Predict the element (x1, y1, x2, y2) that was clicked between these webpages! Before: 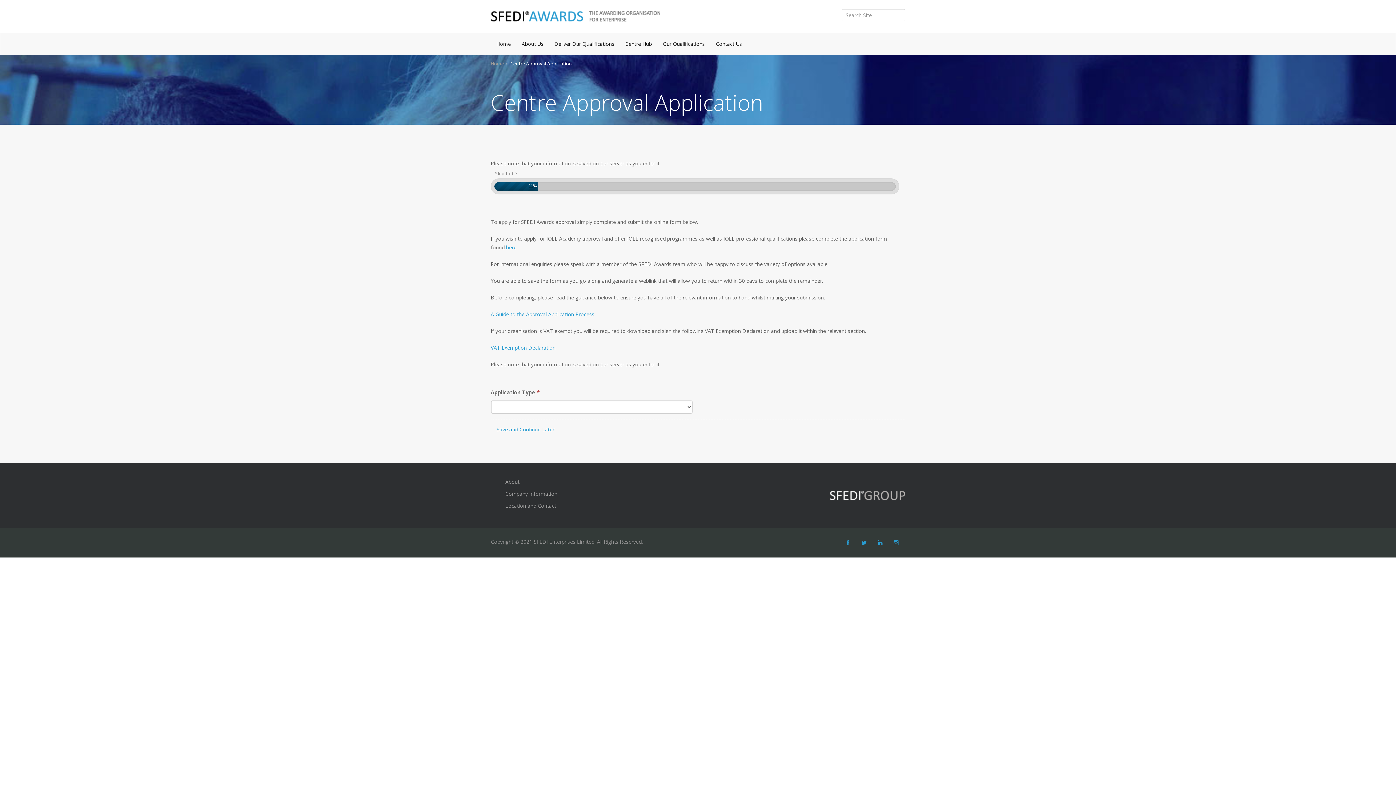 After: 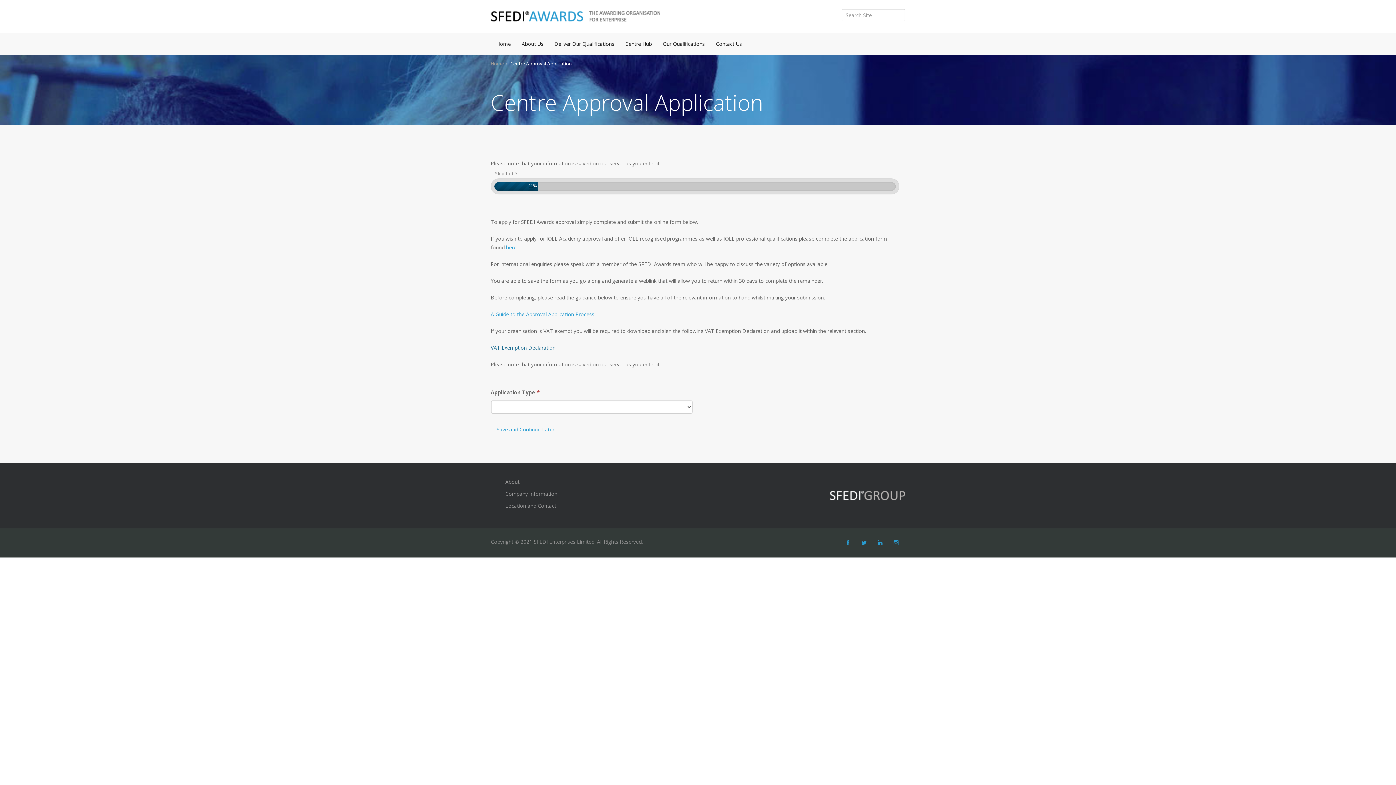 Action: label: VAT Exemption Declaration bbox: (490, 344, 555, 351)